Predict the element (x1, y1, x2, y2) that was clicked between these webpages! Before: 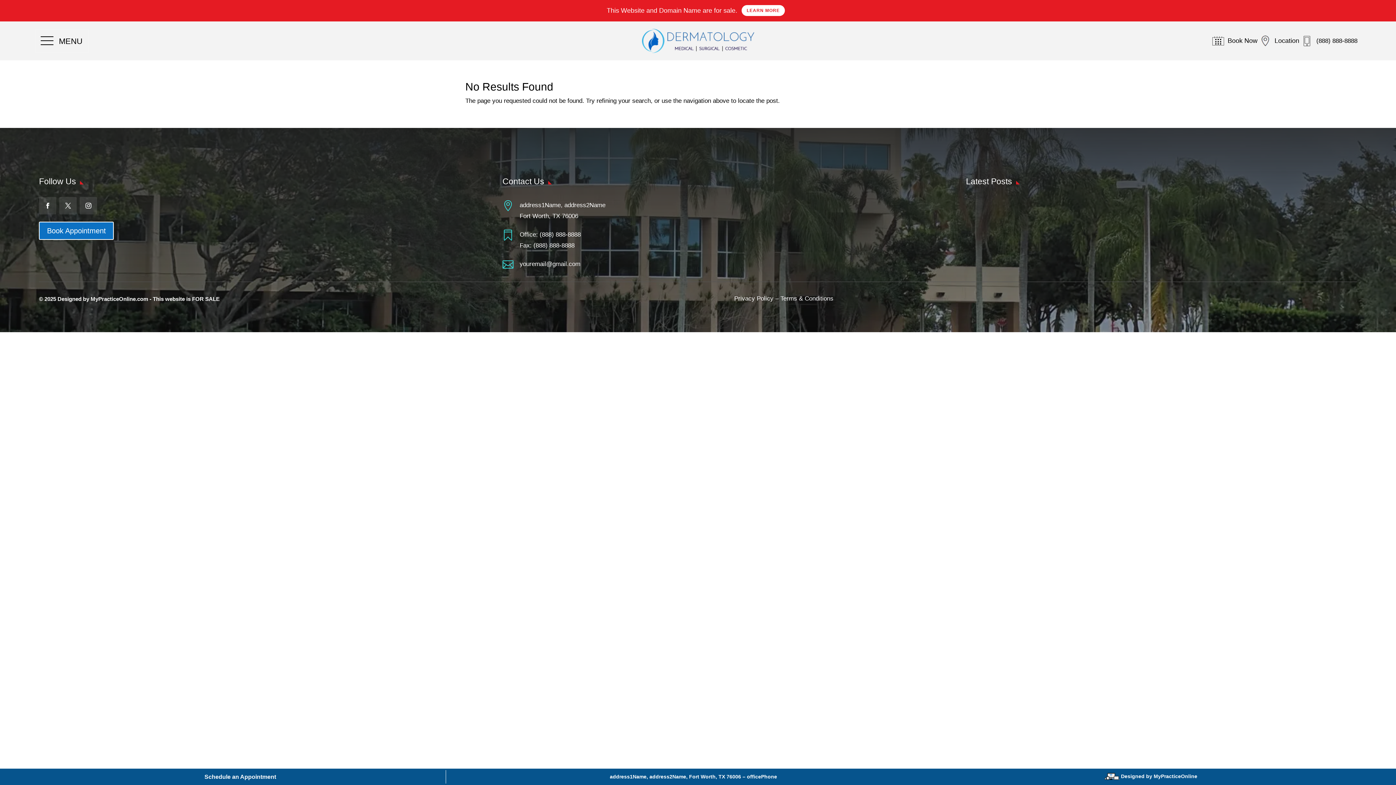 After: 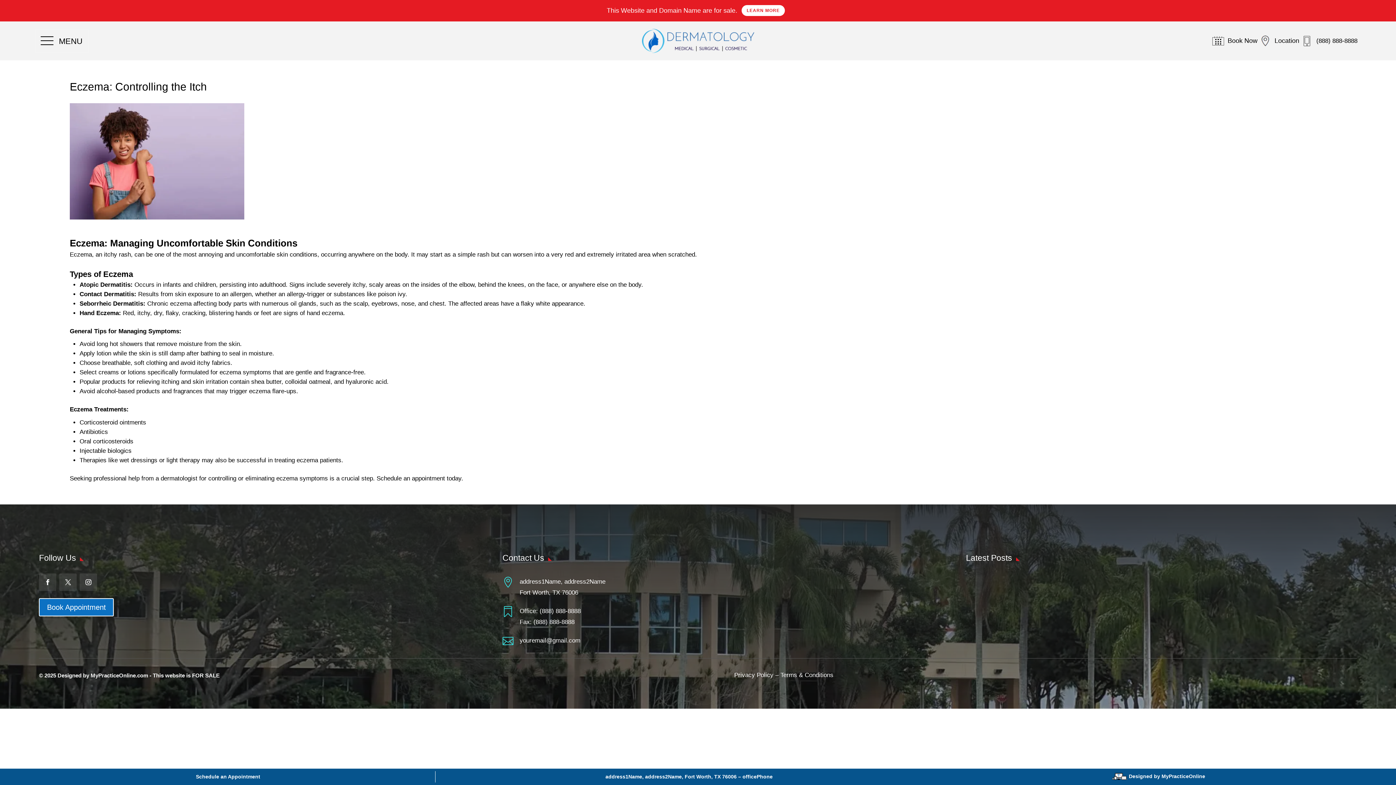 Action: label: Eczema: Controlling the Itch bbox: (993, 254, 1058, 260)